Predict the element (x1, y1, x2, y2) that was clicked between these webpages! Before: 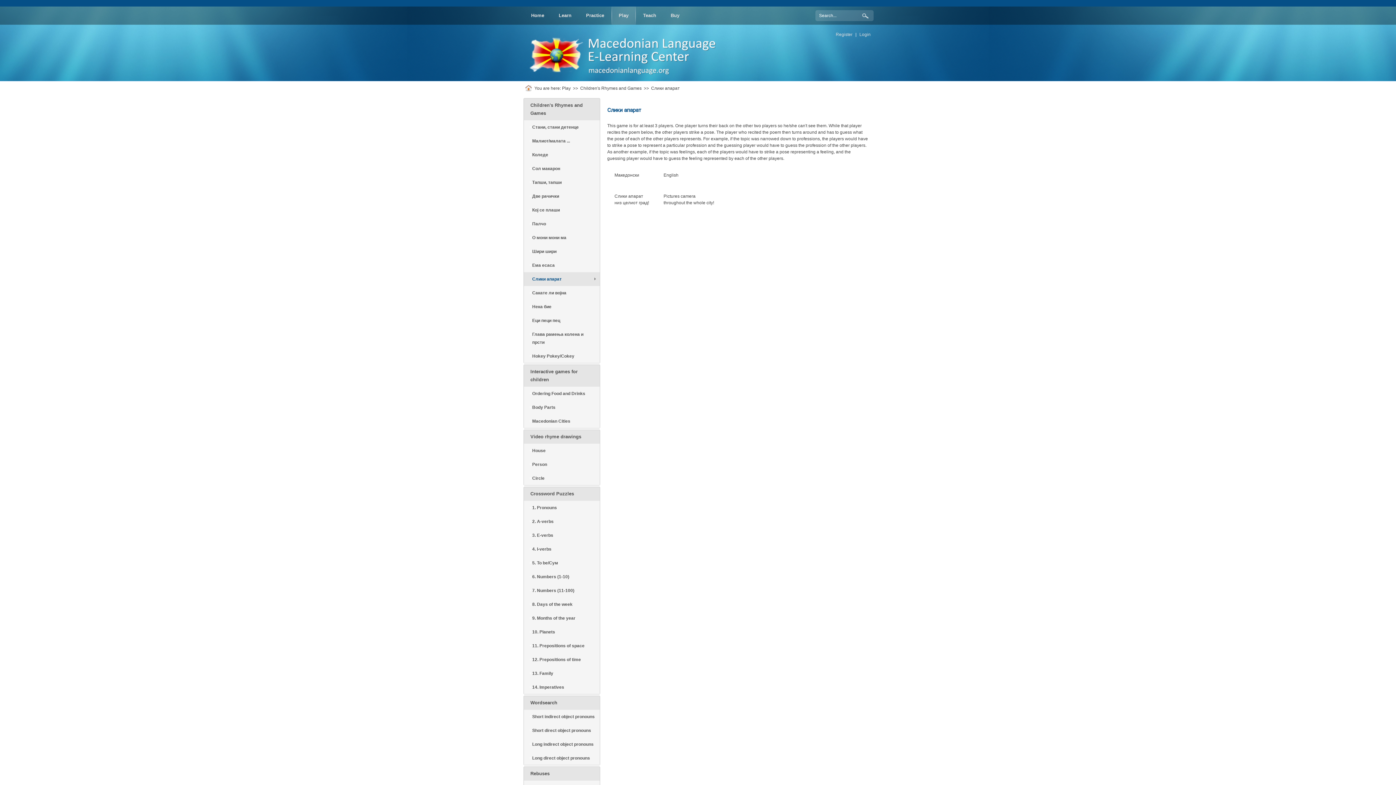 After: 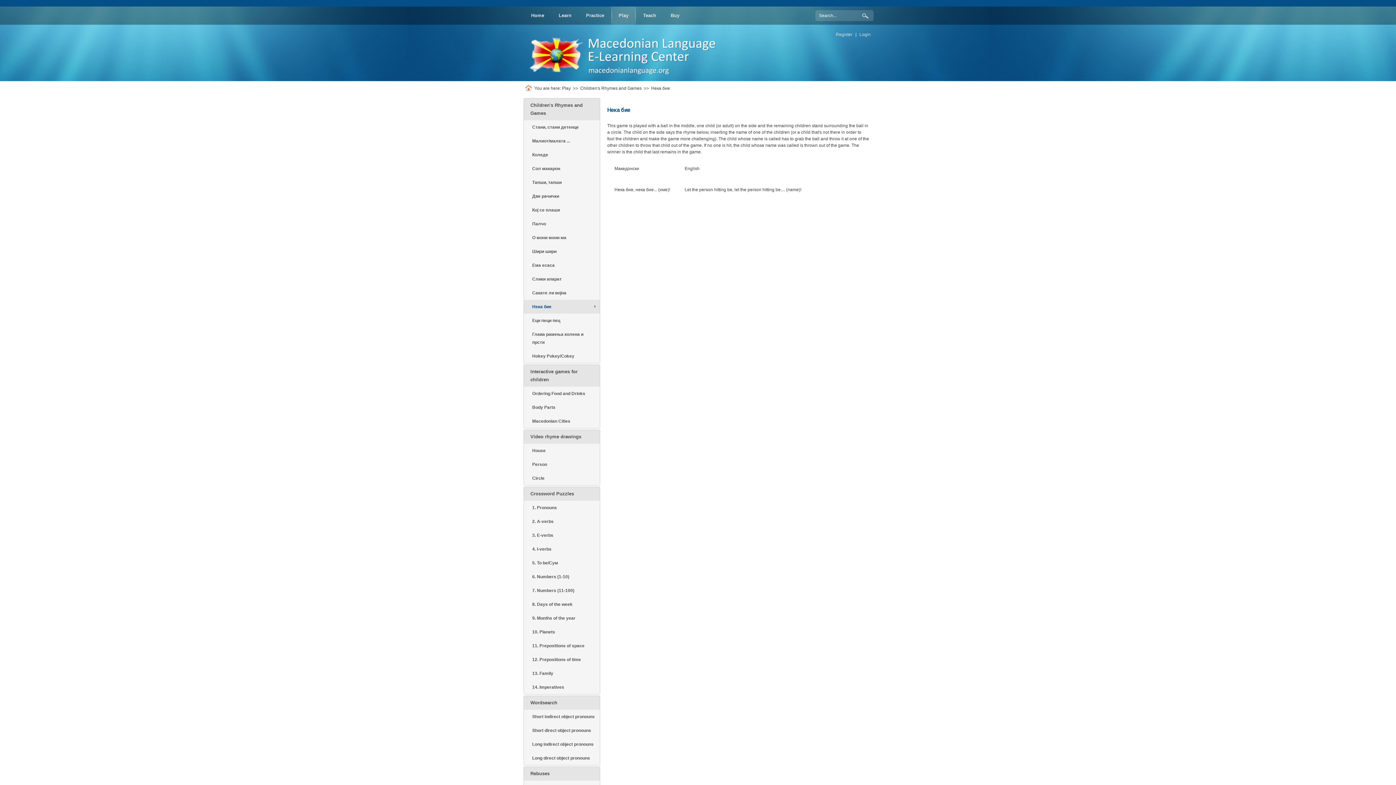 Action: bbox: (524, 300, 600, 313) label: Нека бие